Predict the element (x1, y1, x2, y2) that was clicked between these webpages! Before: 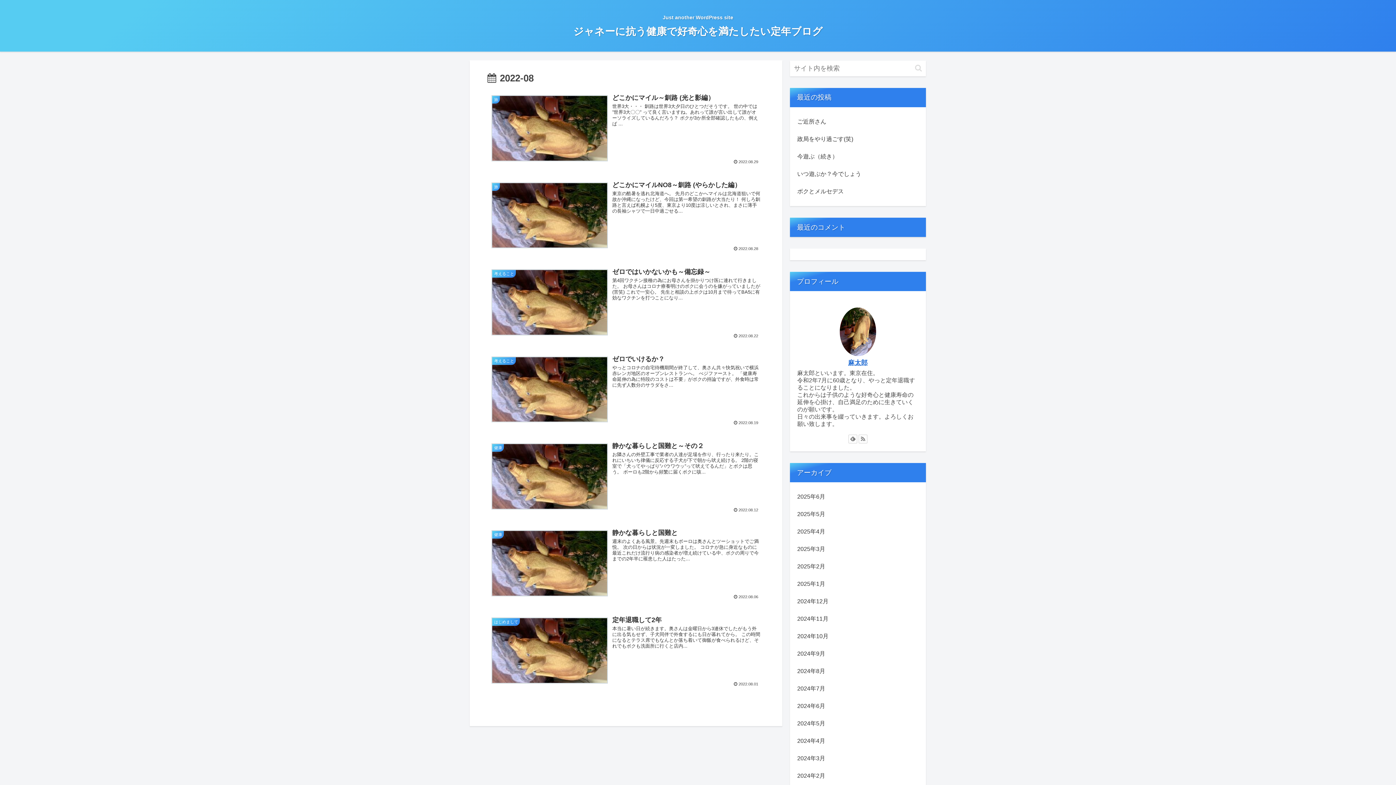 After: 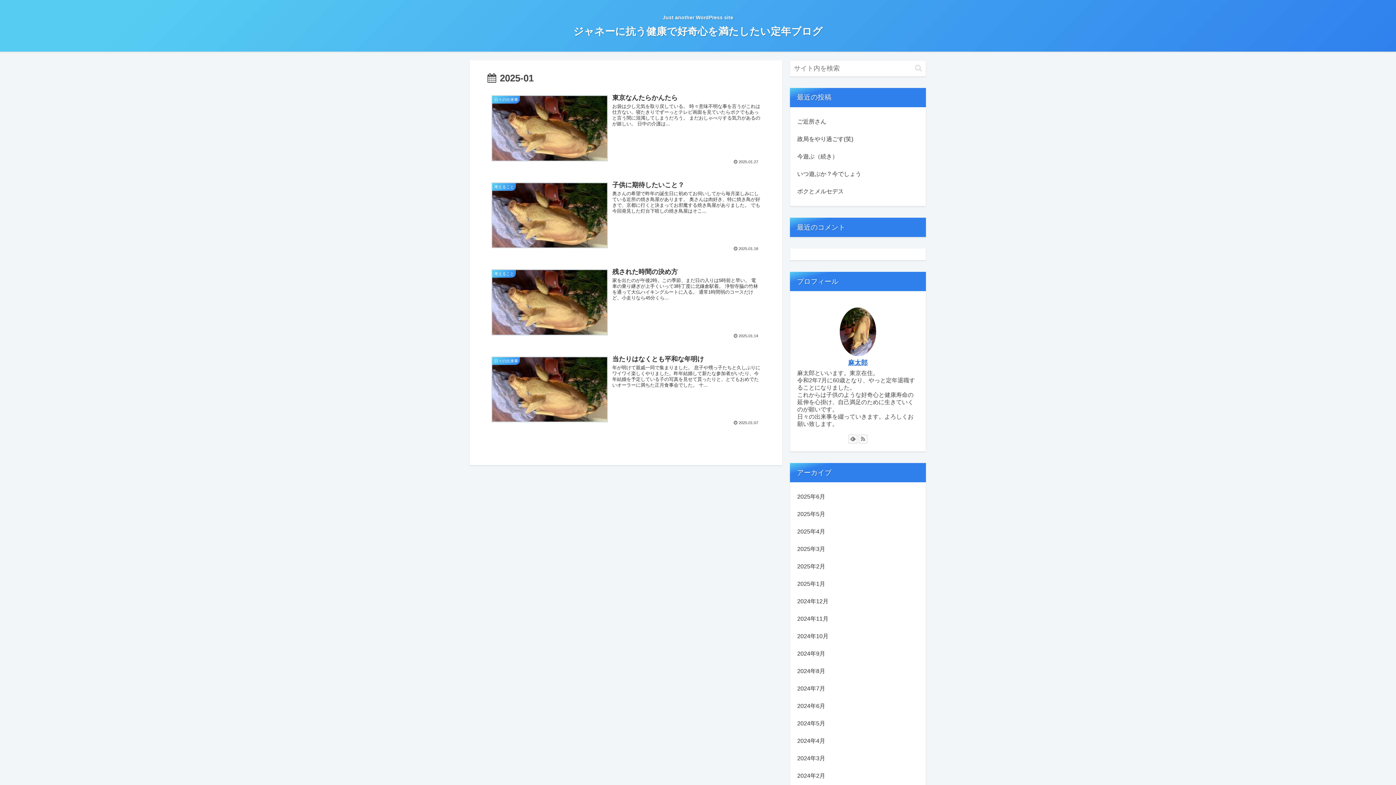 Action: label: 2025年1月 bbox: (796, 575, 920, 593)